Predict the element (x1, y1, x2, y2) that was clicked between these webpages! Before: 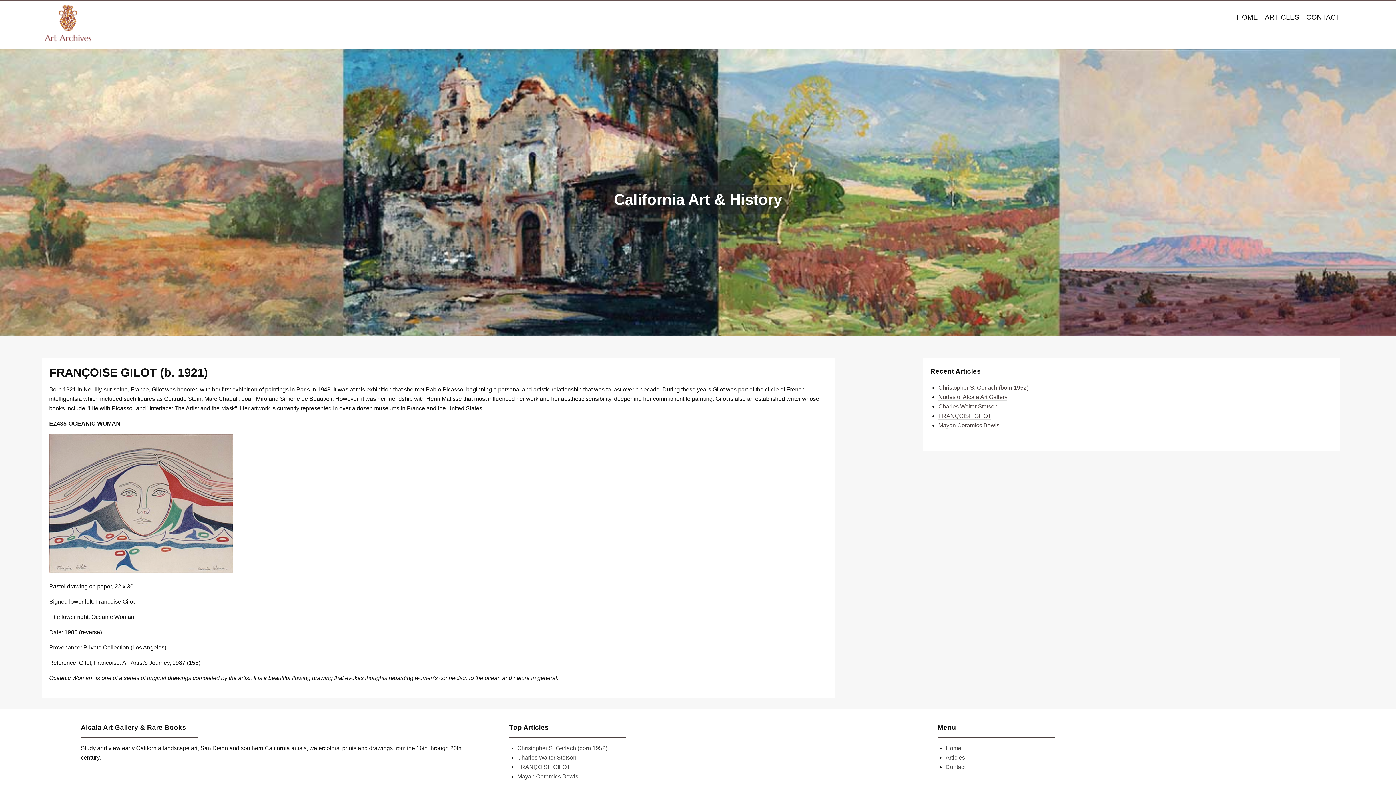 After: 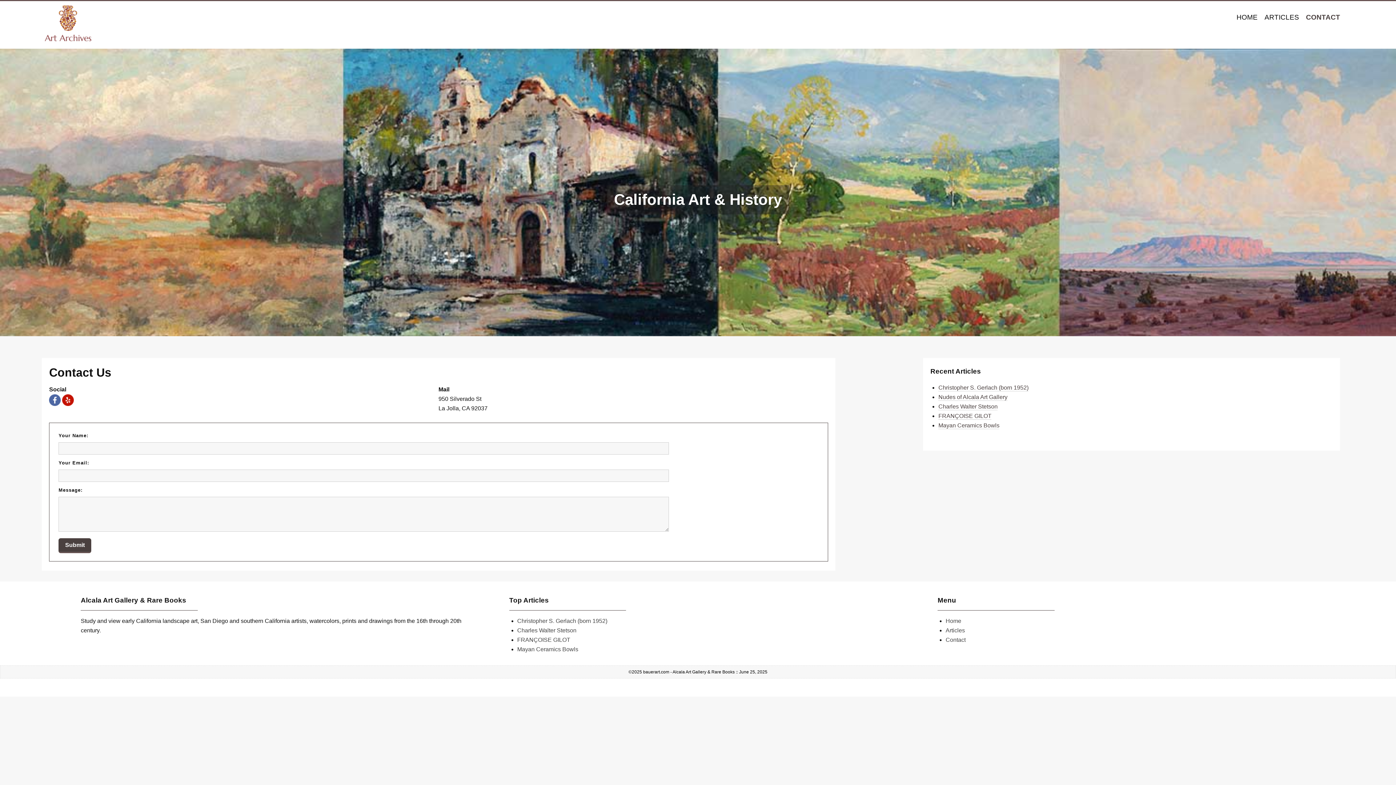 Action: label: Contact bbox: (945, 764, 965, 770)